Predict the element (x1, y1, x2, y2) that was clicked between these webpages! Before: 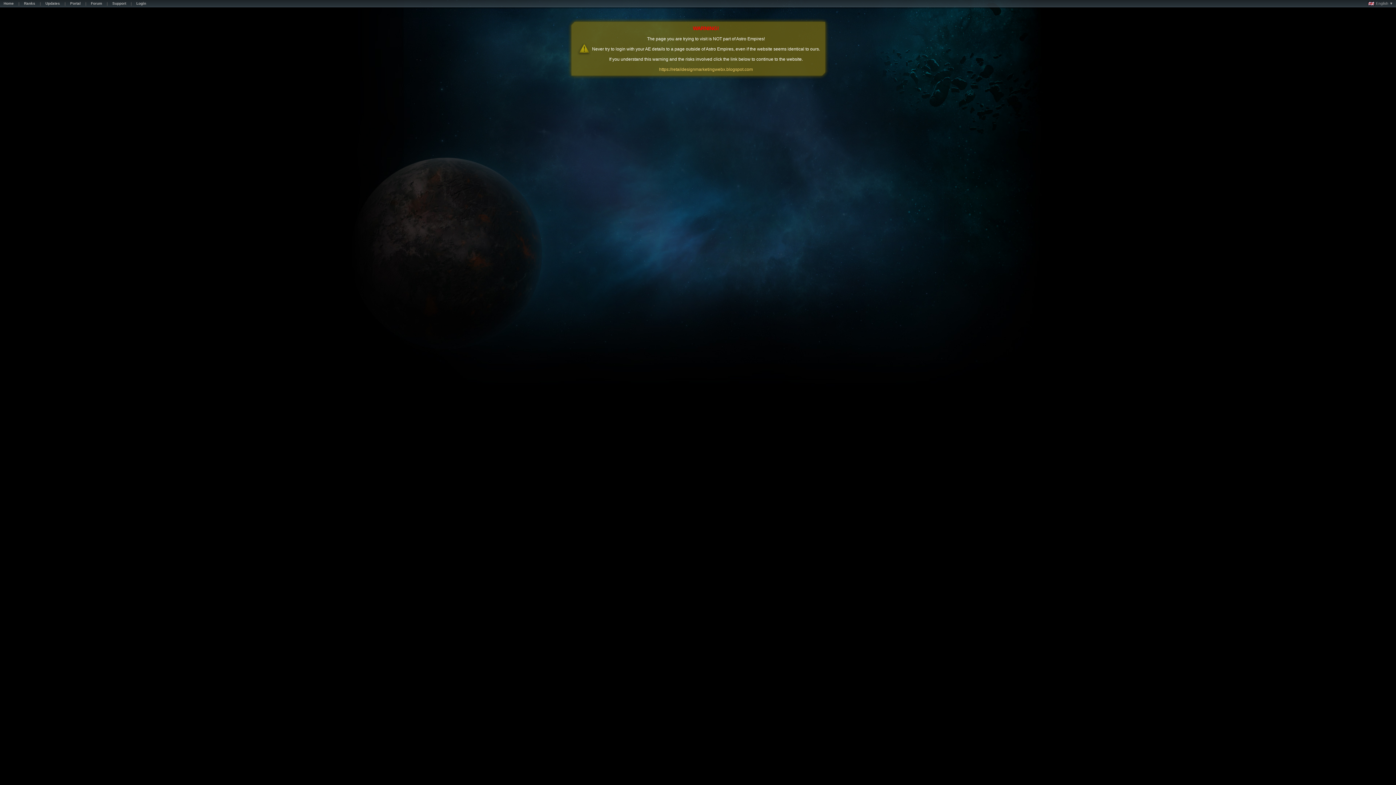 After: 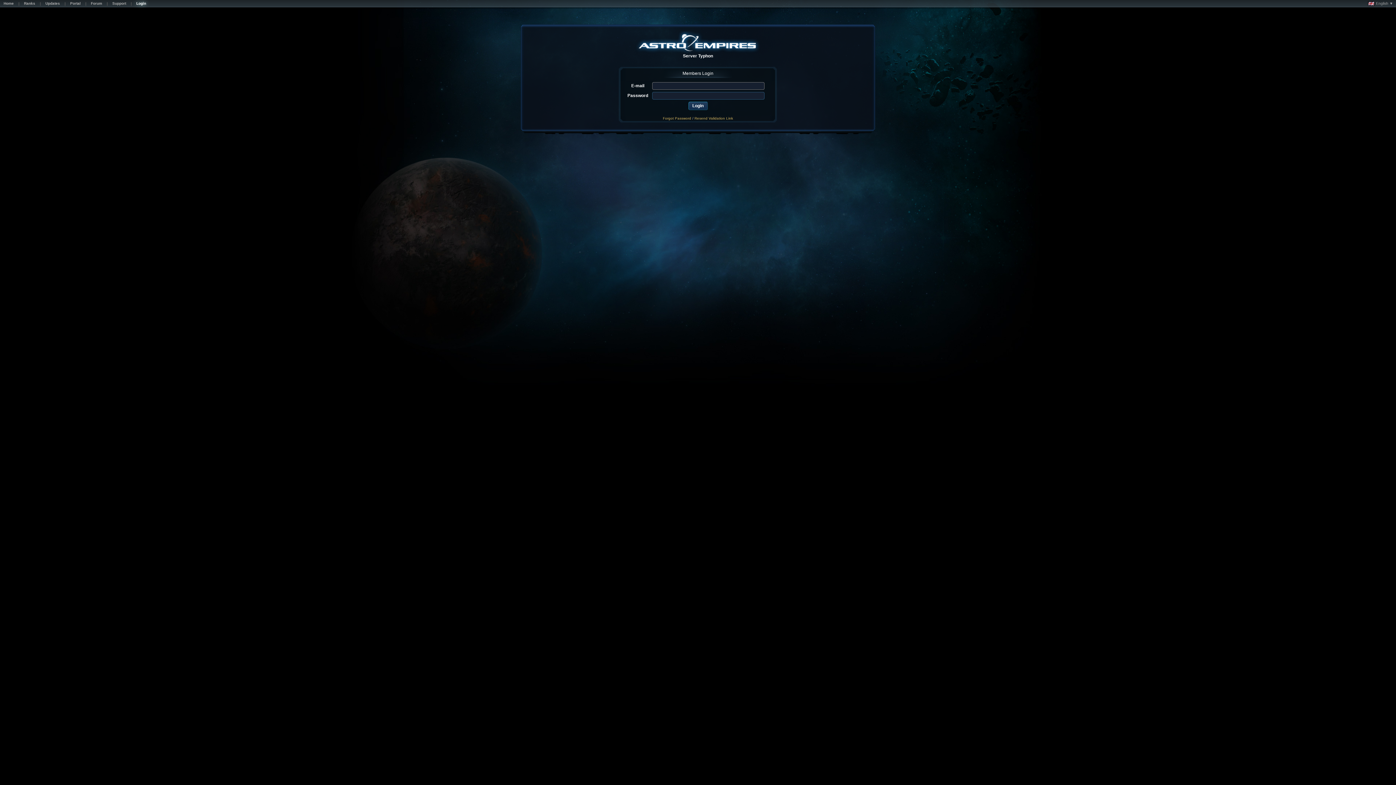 Action: bbox: (132, 1, 149, 7) label: Login